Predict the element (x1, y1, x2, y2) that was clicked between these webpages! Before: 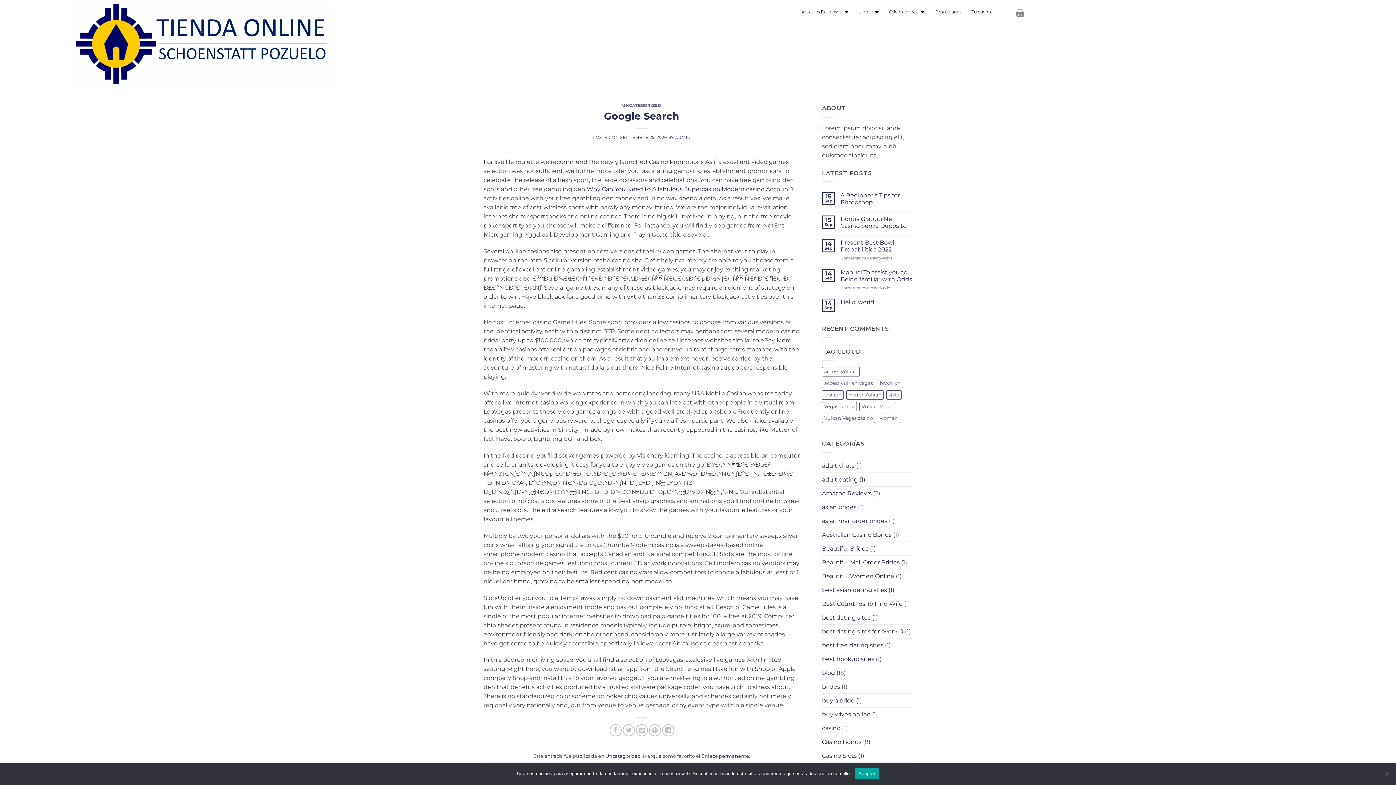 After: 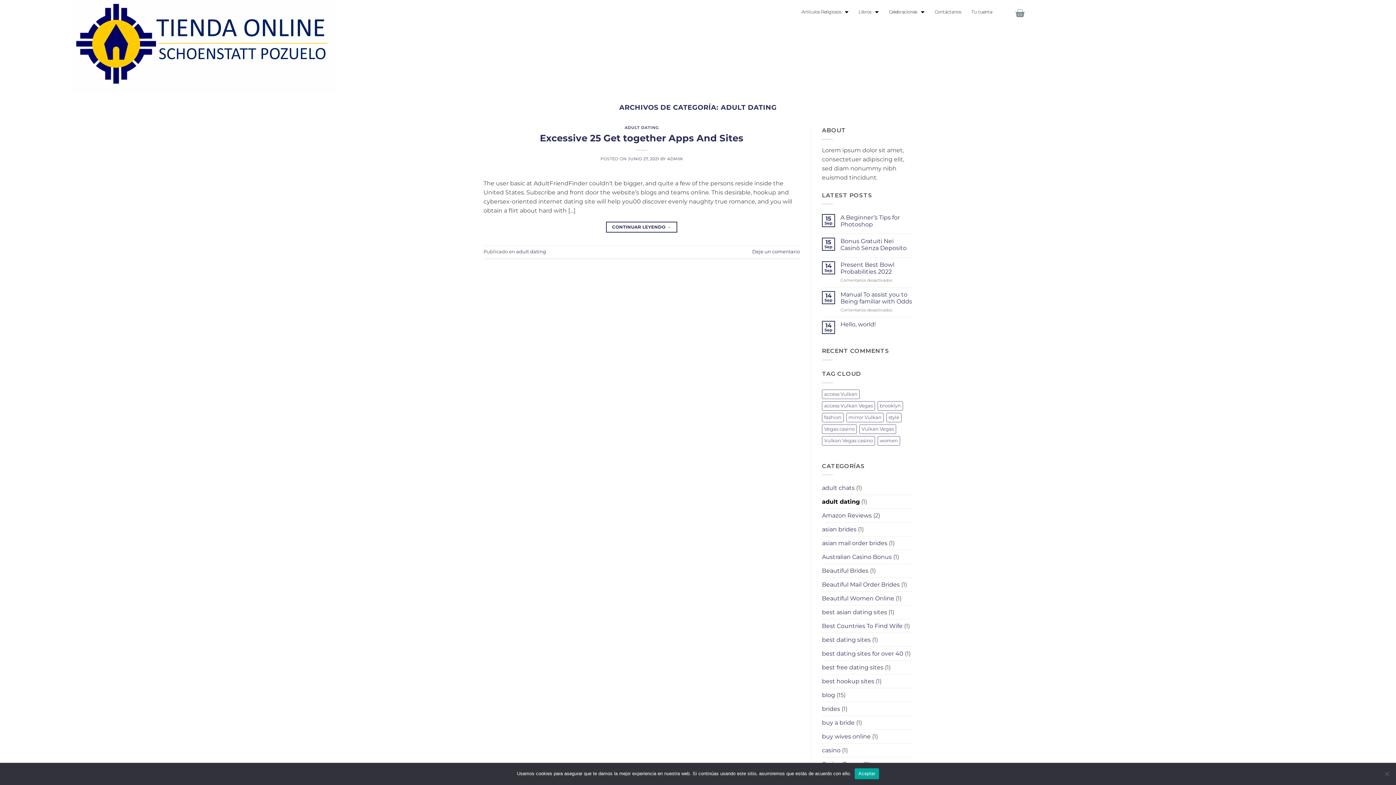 Action: bbox: (822, 473, 858, 486) label: adult dating